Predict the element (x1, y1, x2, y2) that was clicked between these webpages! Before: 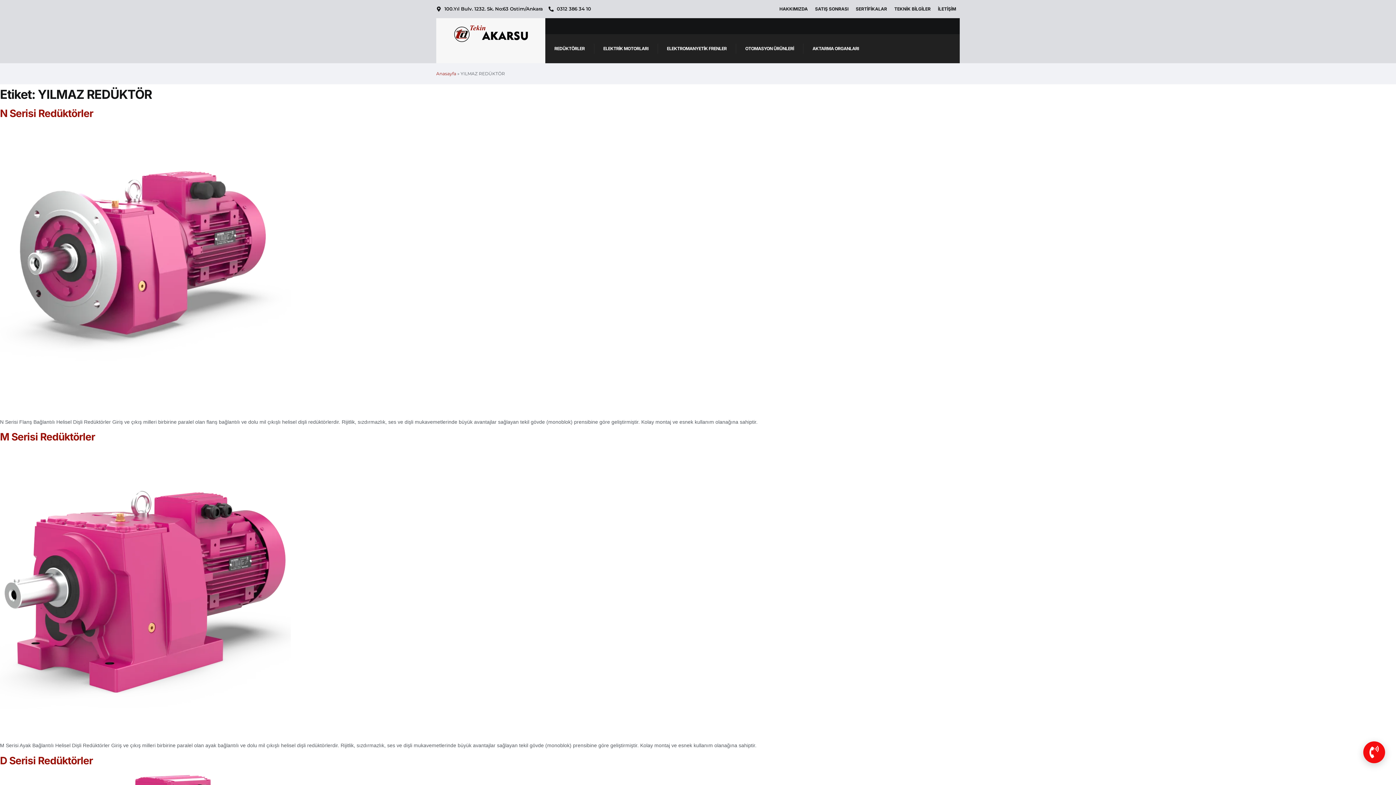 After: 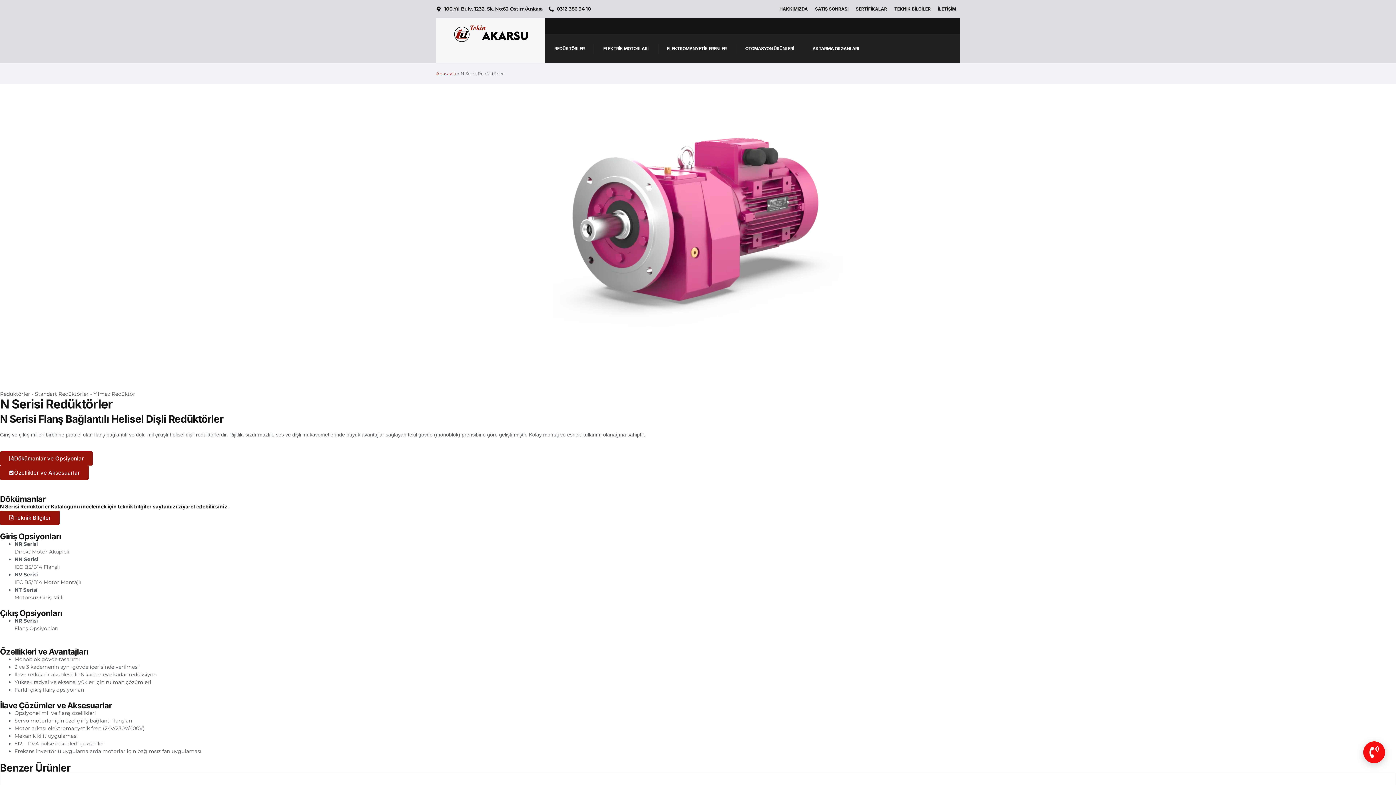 Action: bbox: (0, 411, 290, 417)